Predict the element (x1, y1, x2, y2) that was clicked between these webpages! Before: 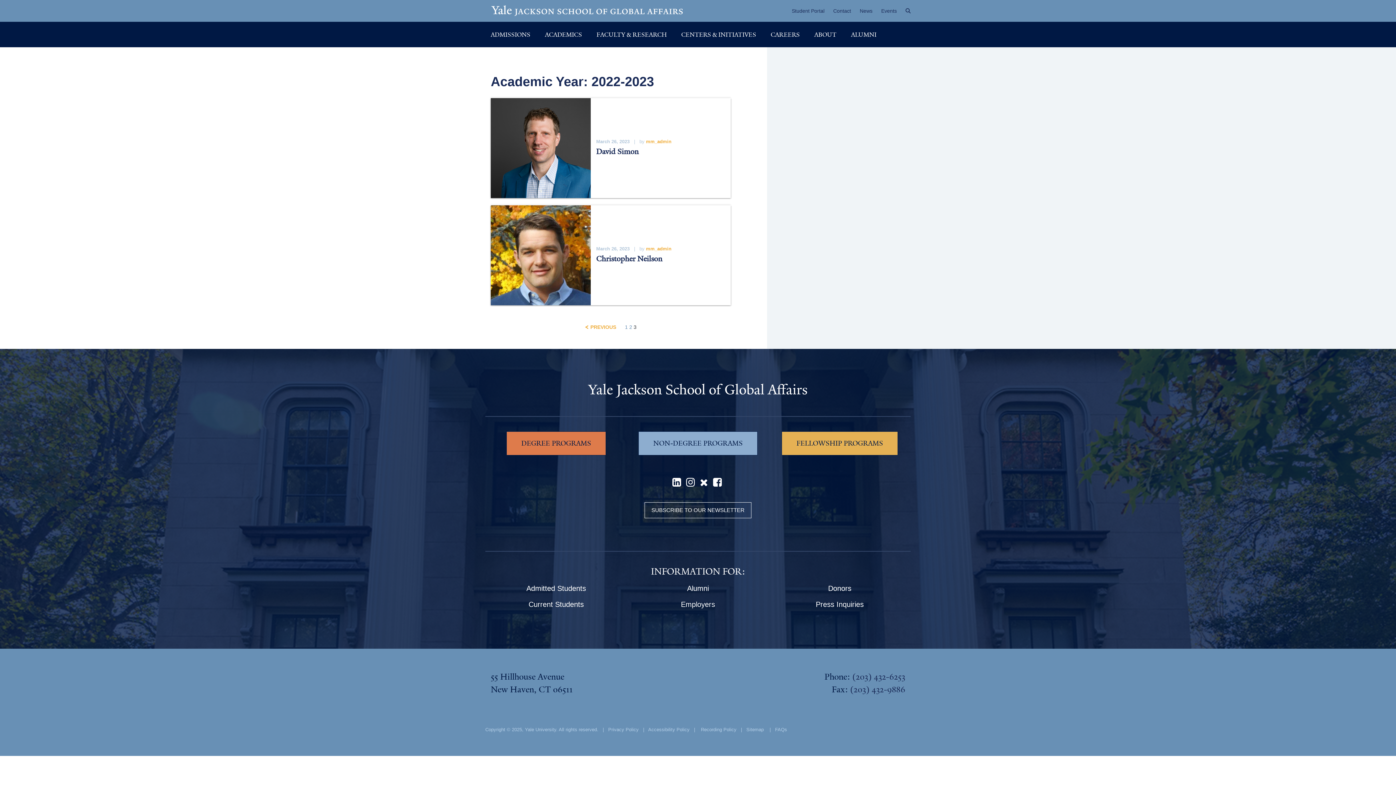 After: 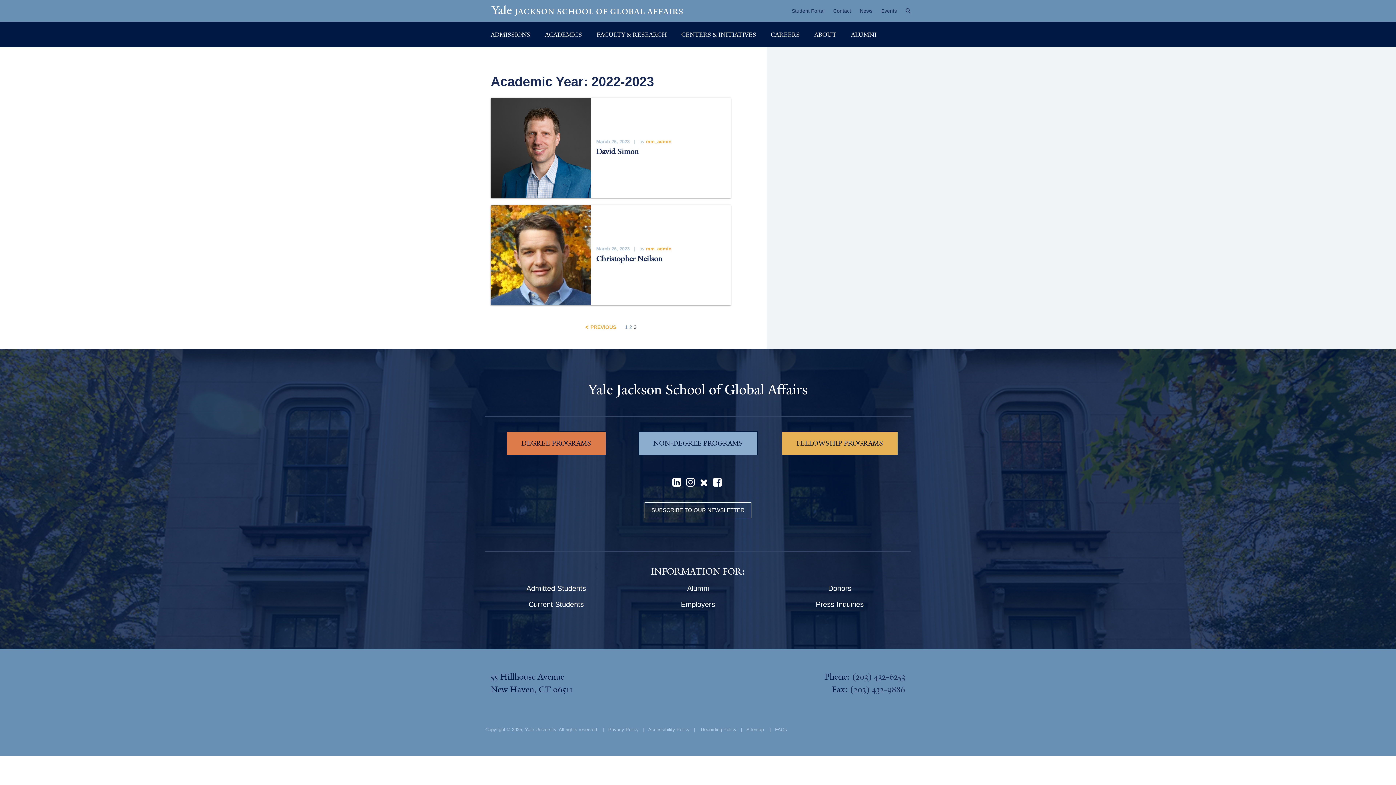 Action: bbox: (850, 684, 905, 695) label: (203) 432-9886